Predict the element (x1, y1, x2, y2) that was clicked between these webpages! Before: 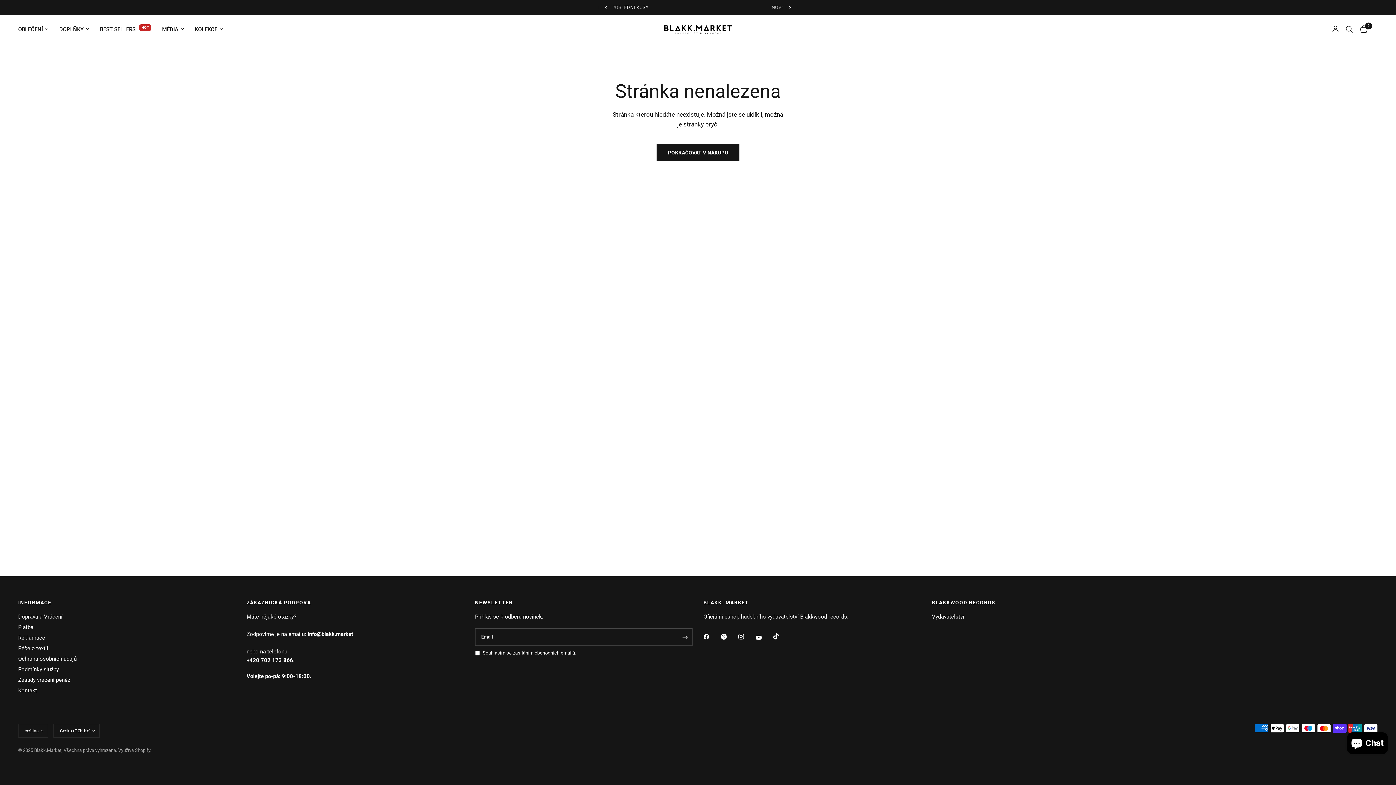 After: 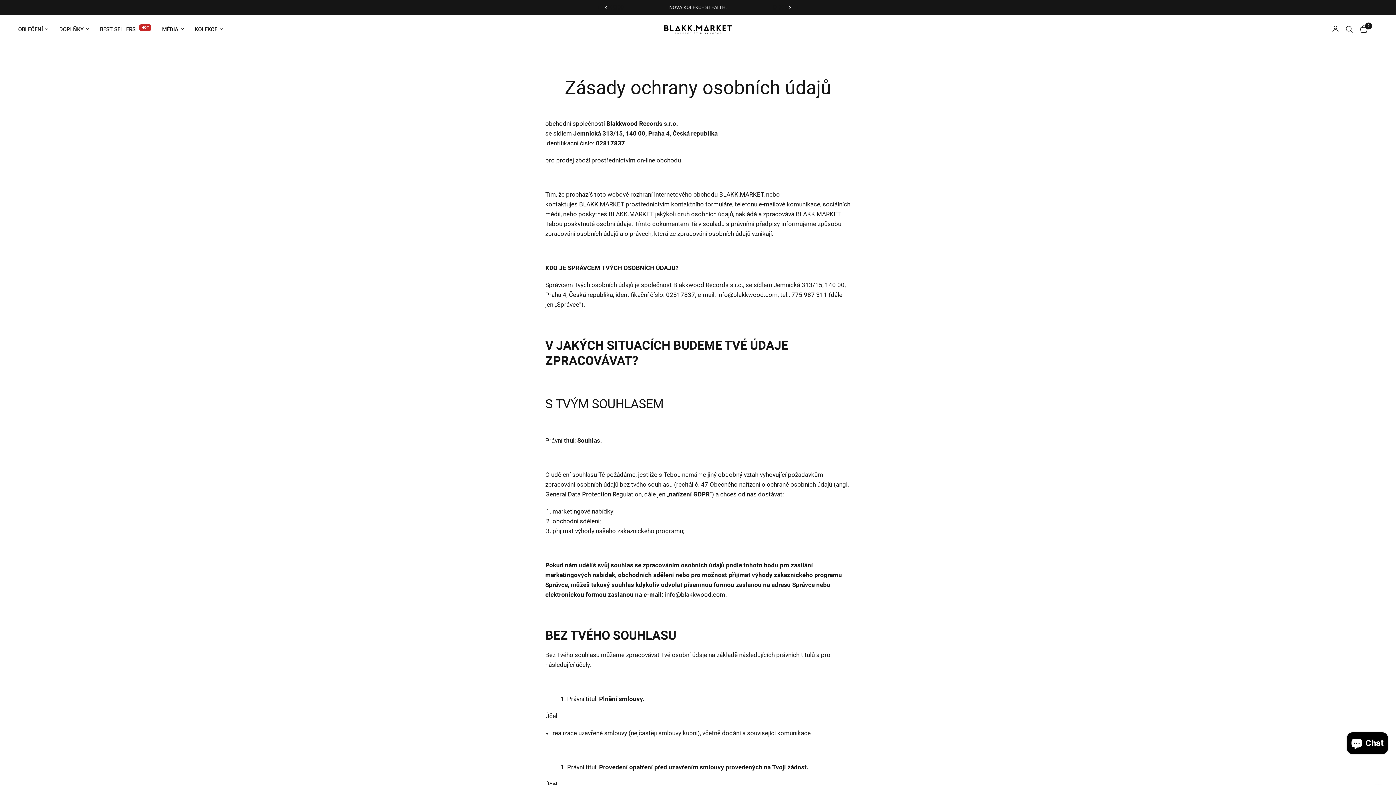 Action: bbox: (18, 656, 76, 662) label: Ochrana osobních údajů